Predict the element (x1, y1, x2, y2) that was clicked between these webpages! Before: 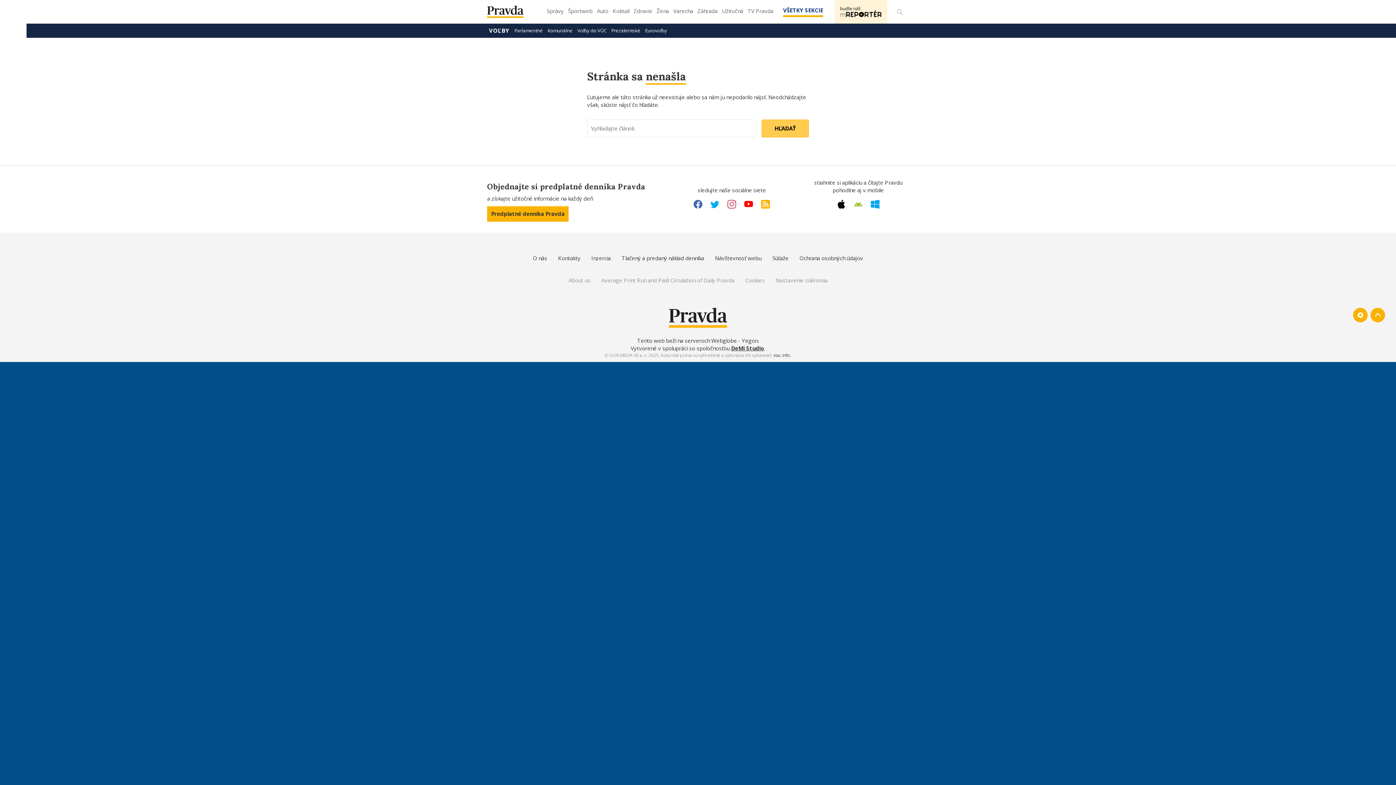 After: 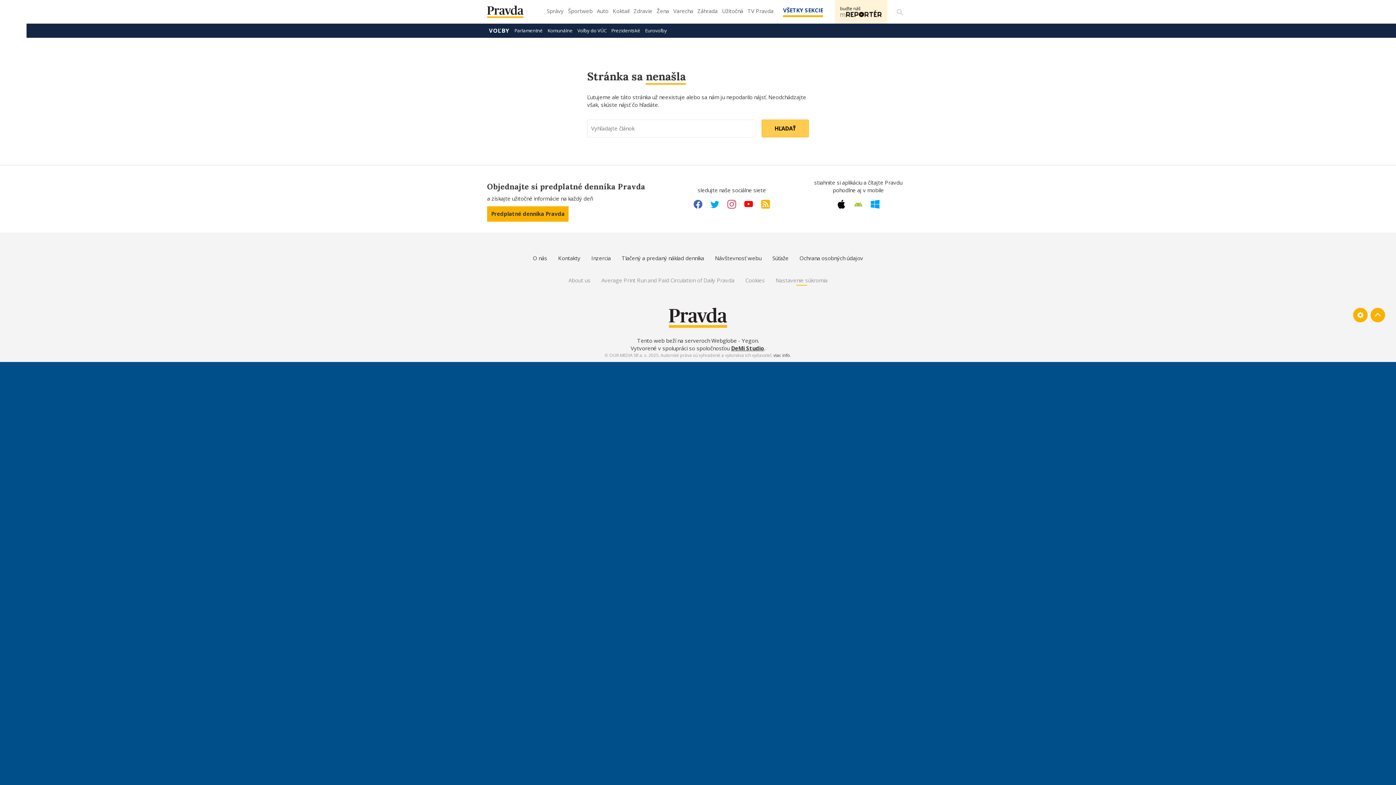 Action: label: Nastavenie súkromia bbox: (775, 276, 827, 284)